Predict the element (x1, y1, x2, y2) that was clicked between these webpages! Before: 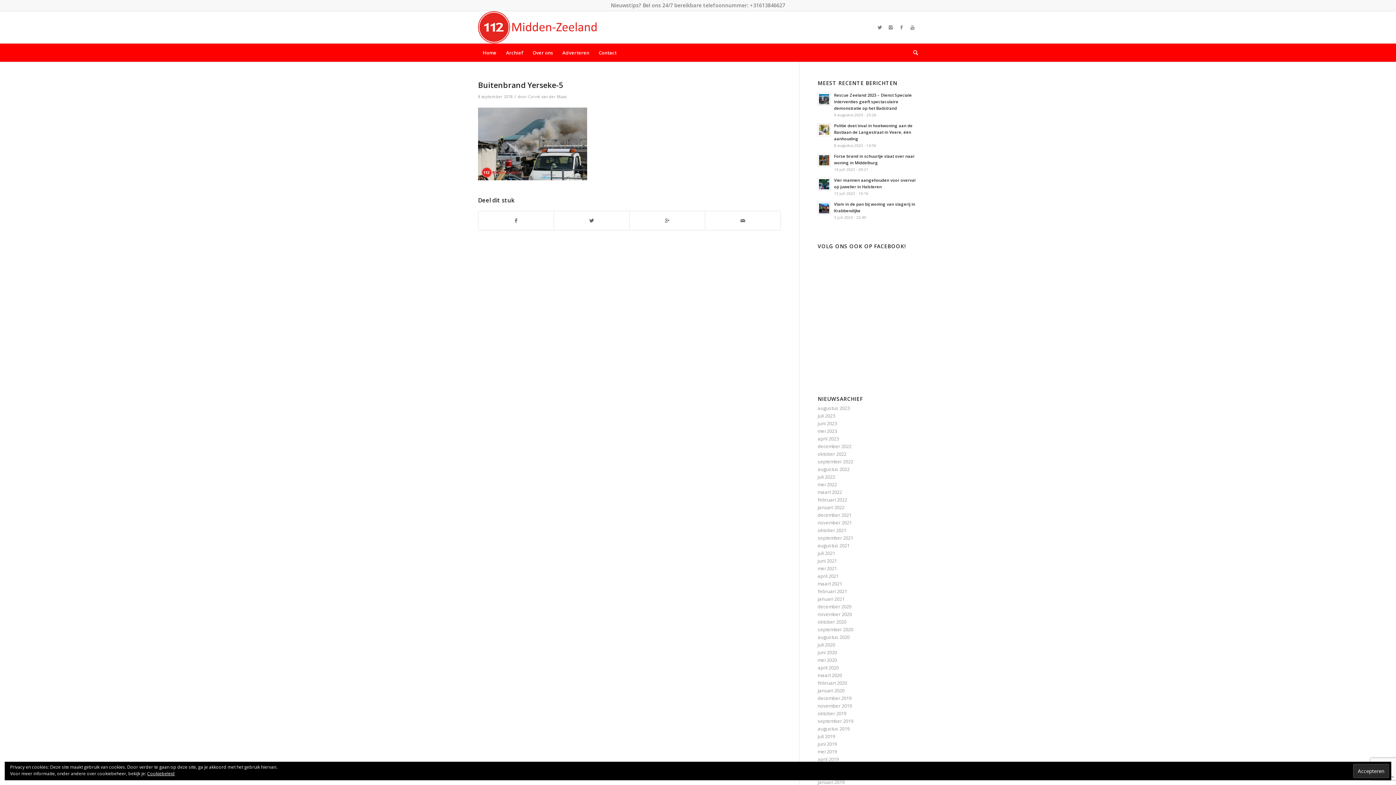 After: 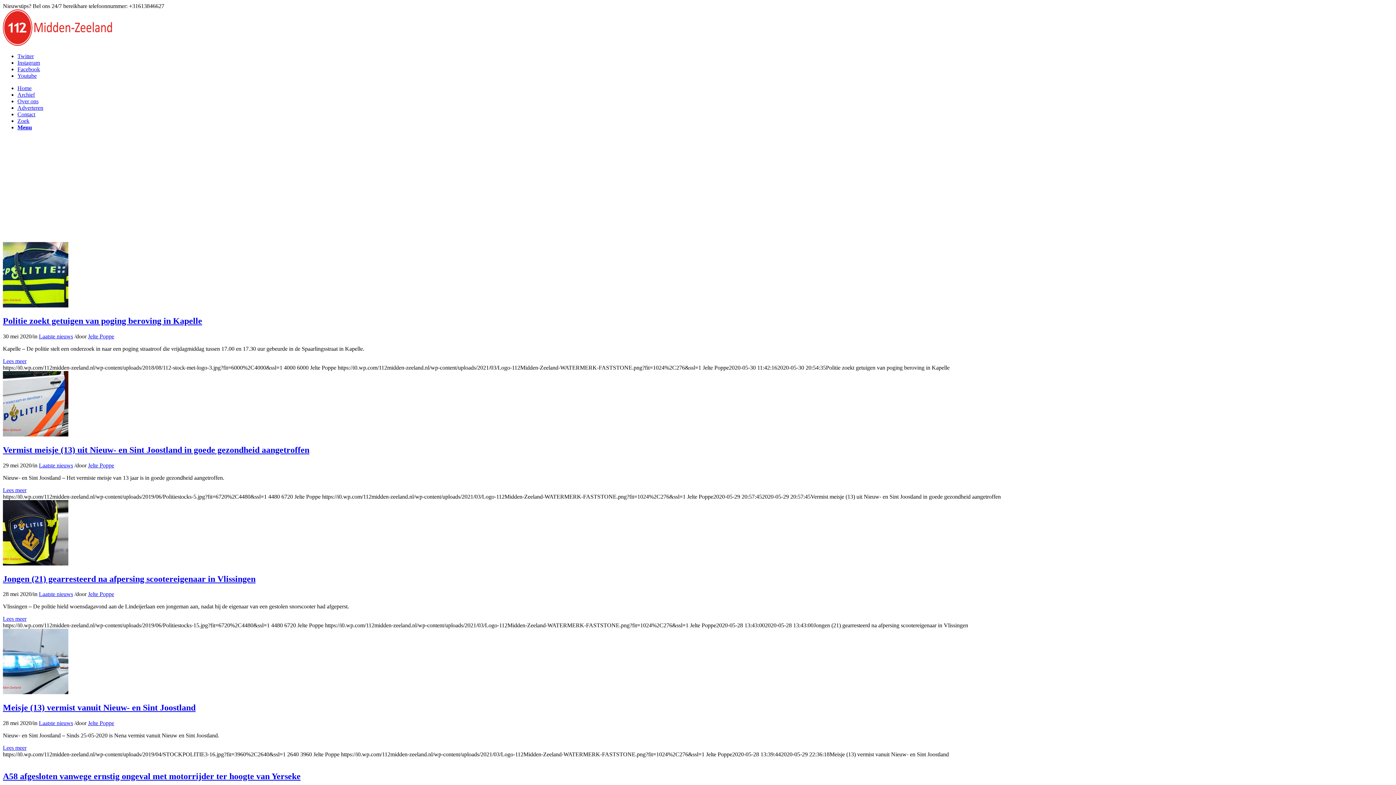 Action: bbox: (817, 657, 837, 663) label: mei 2020